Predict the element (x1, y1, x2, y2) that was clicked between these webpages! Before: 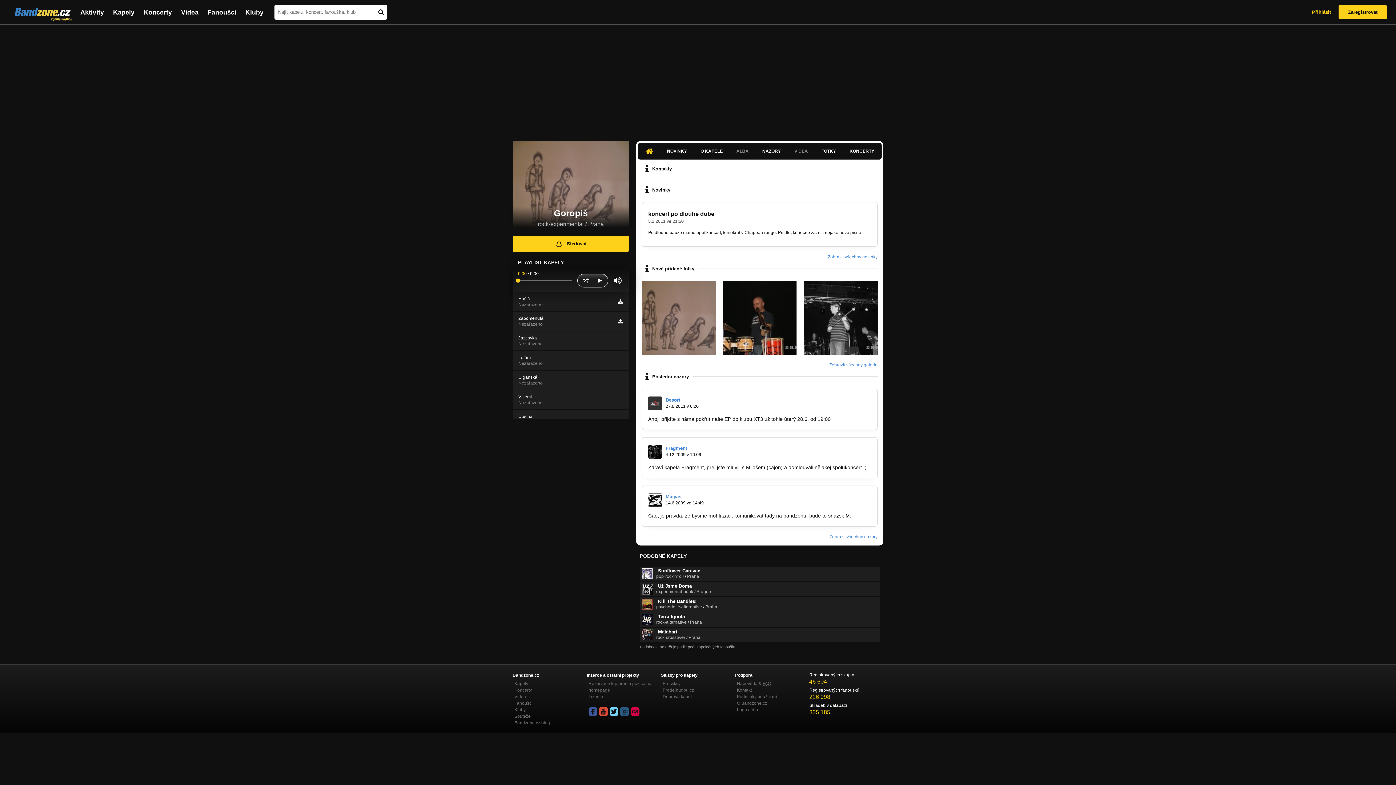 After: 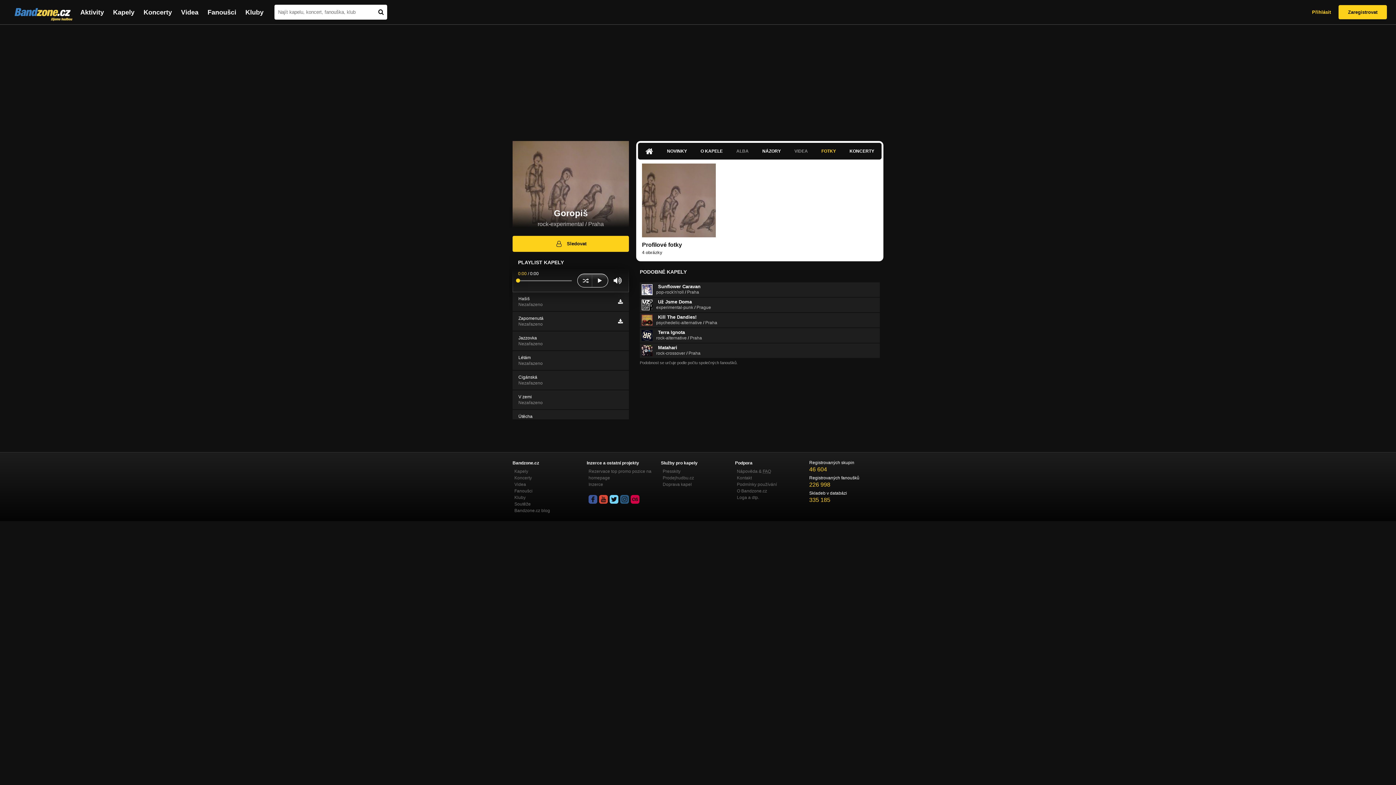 Action: label: Zobrazit všechny galerie bbox: (642, 362, 877, 368)